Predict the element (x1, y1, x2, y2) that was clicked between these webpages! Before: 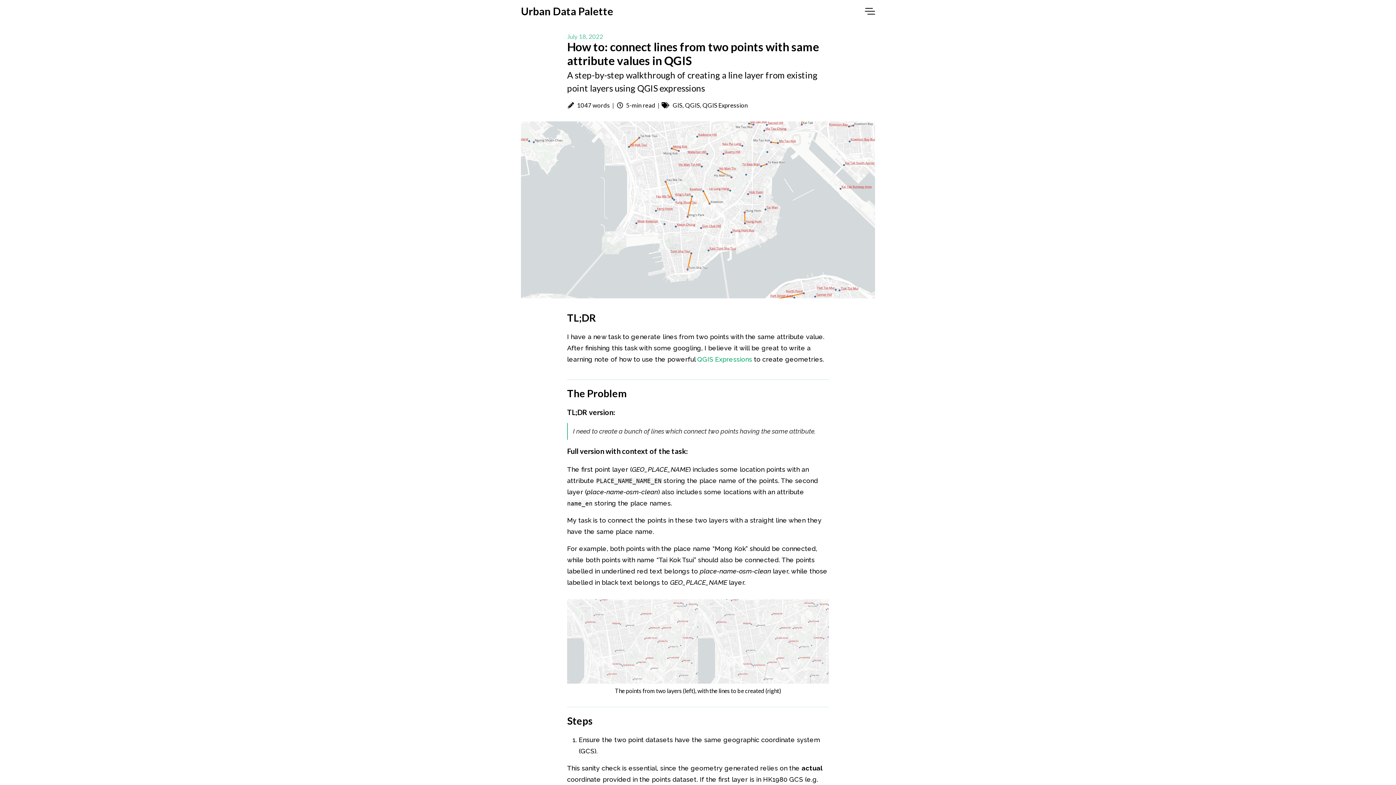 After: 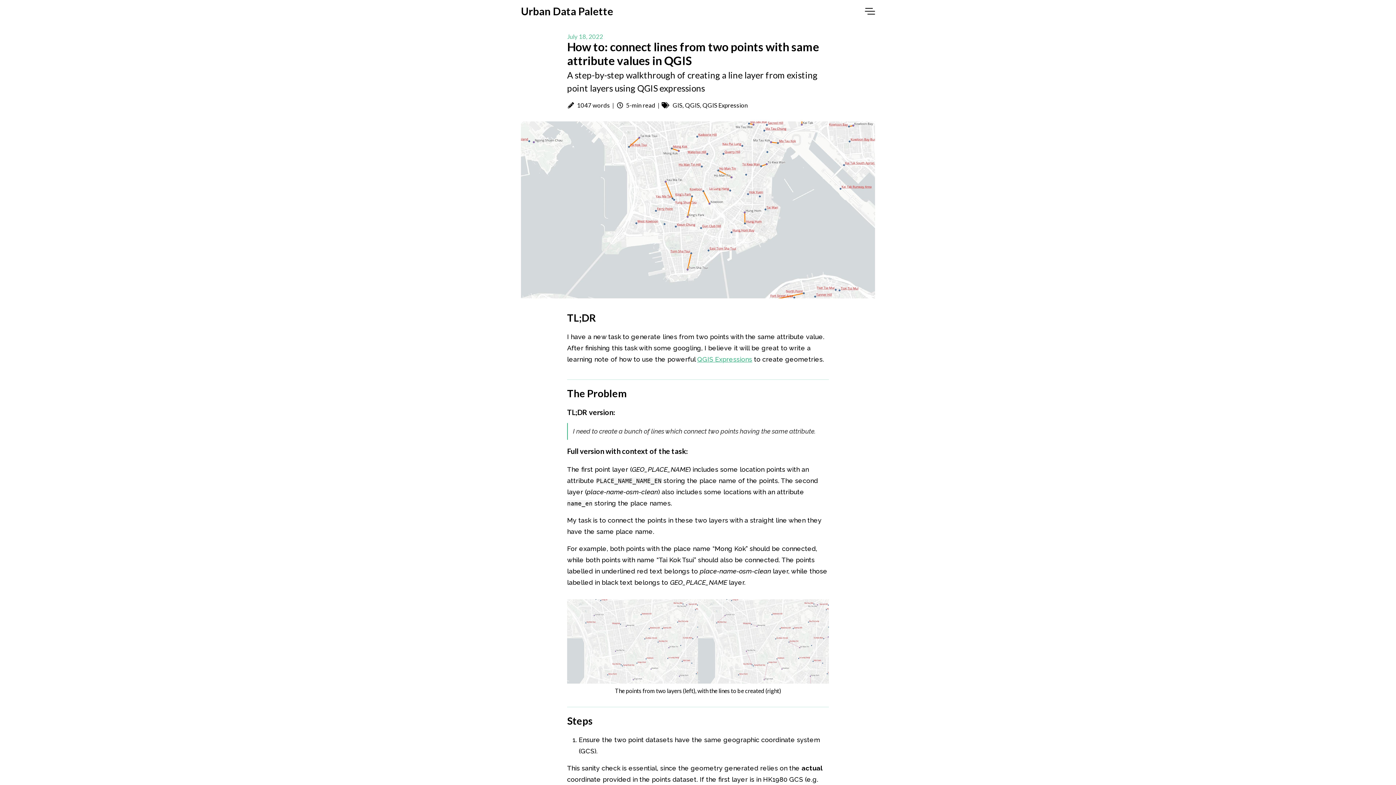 Action: label: QGIS Expressions bbox: (697, 355, 752, 363)